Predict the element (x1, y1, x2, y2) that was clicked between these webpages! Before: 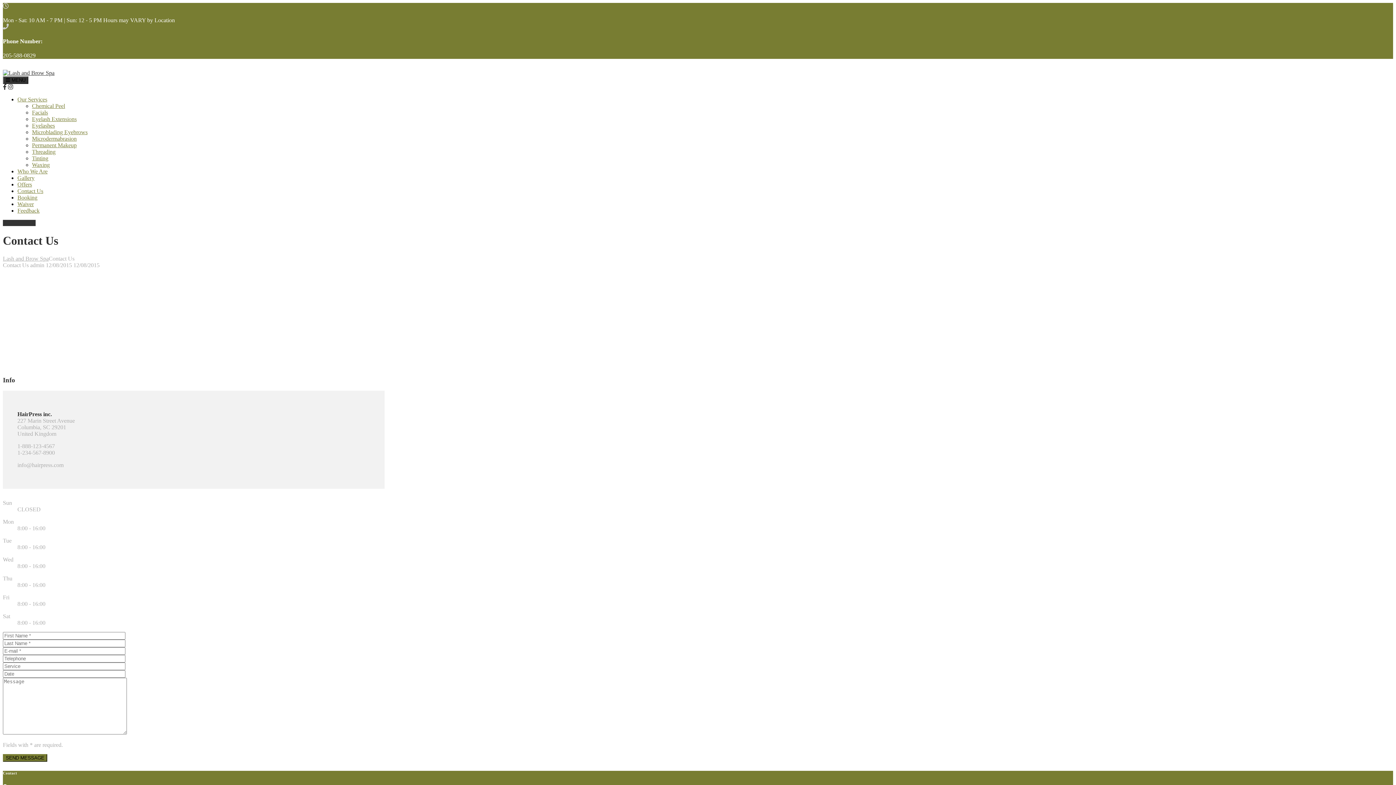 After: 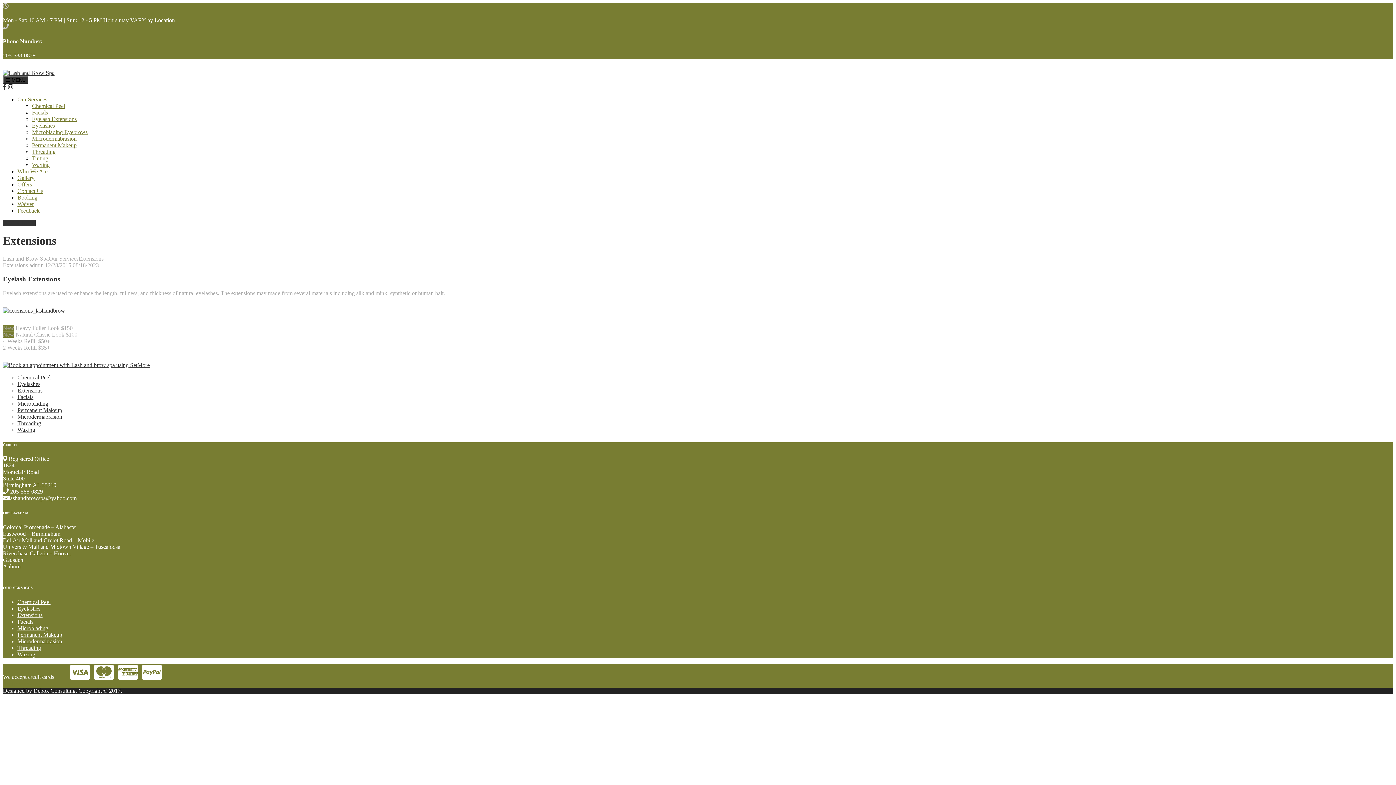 Action: label: Eyelash Extensions bbox: (32, 115, 76, 122)